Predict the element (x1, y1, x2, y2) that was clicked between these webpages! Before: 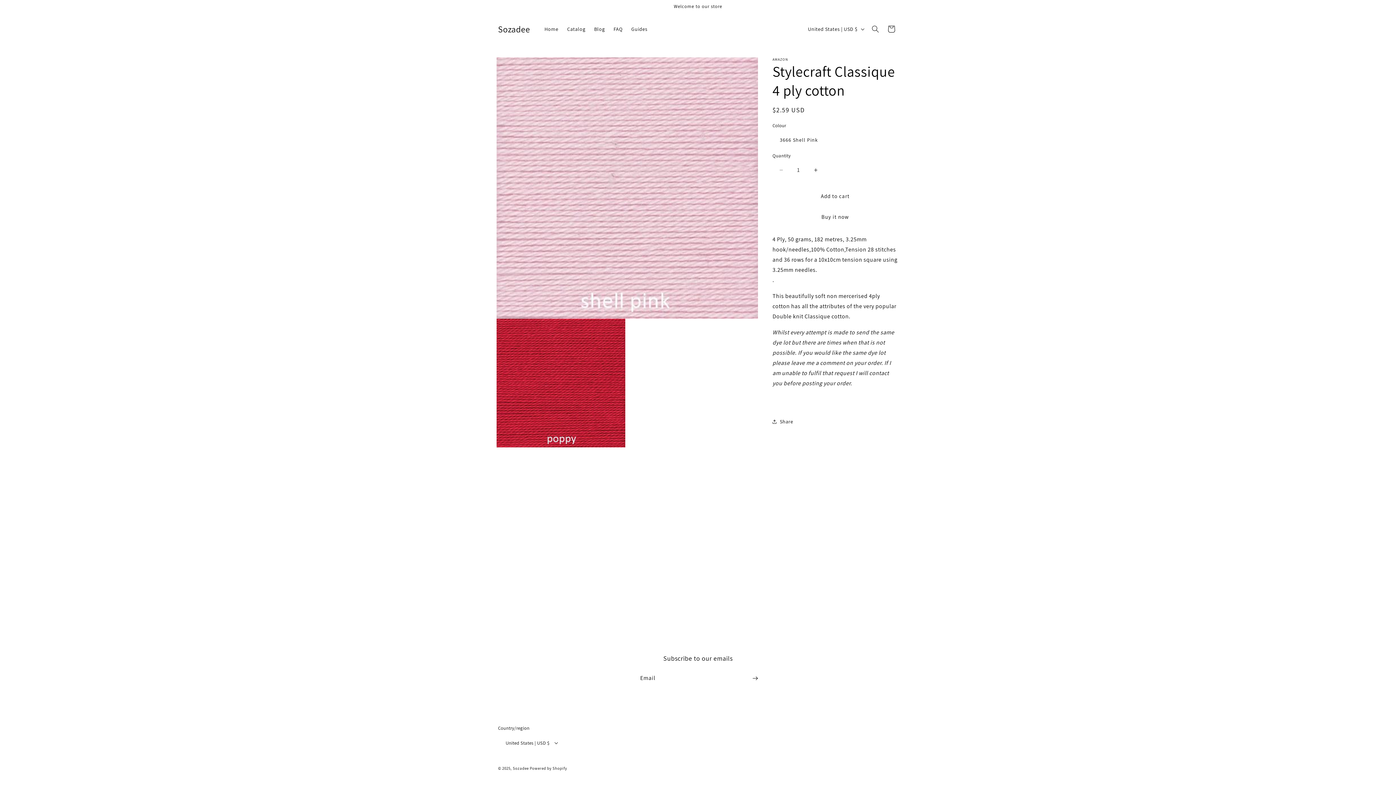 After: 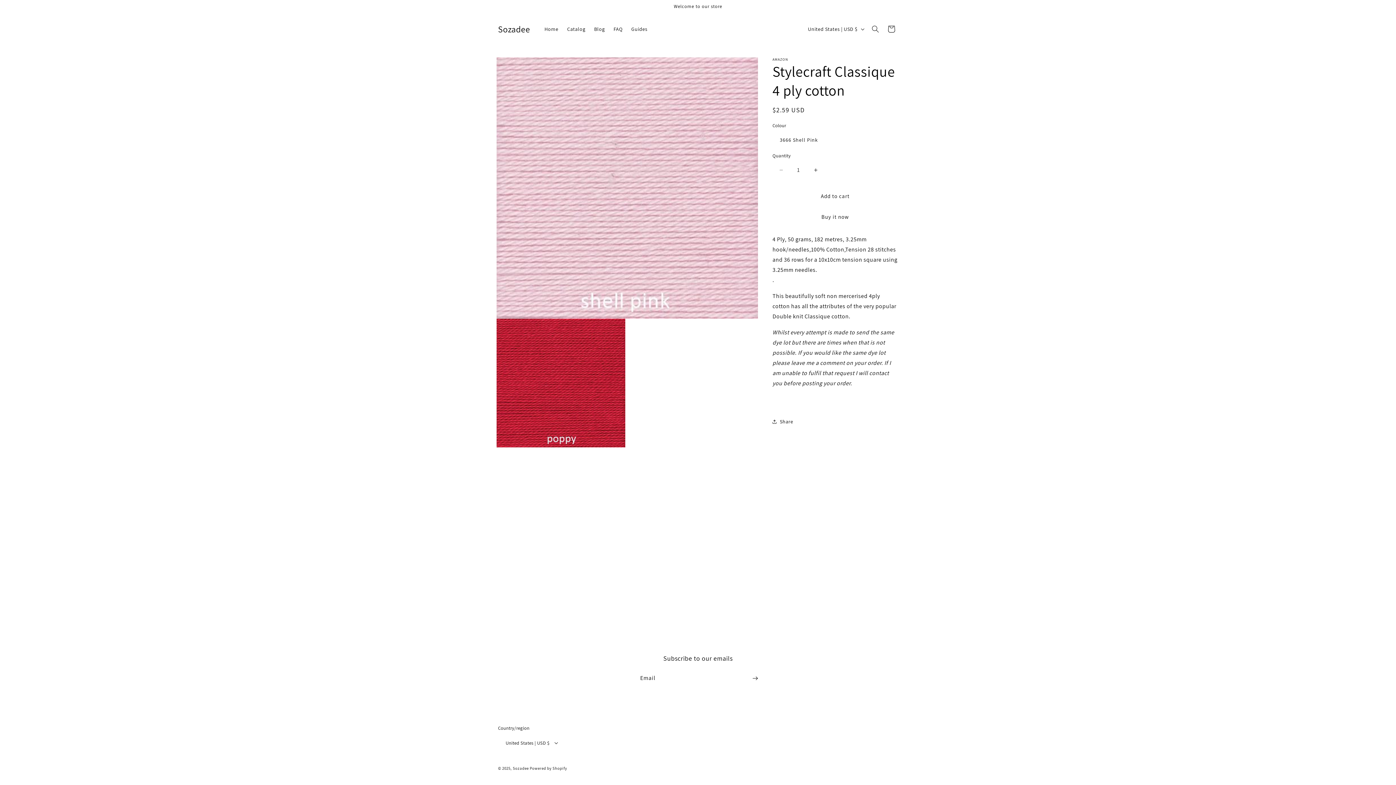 Action: label: Decrease quantity for Stylecraft Classique 4 ply cotton bbox: (773, 161, 789, 178)